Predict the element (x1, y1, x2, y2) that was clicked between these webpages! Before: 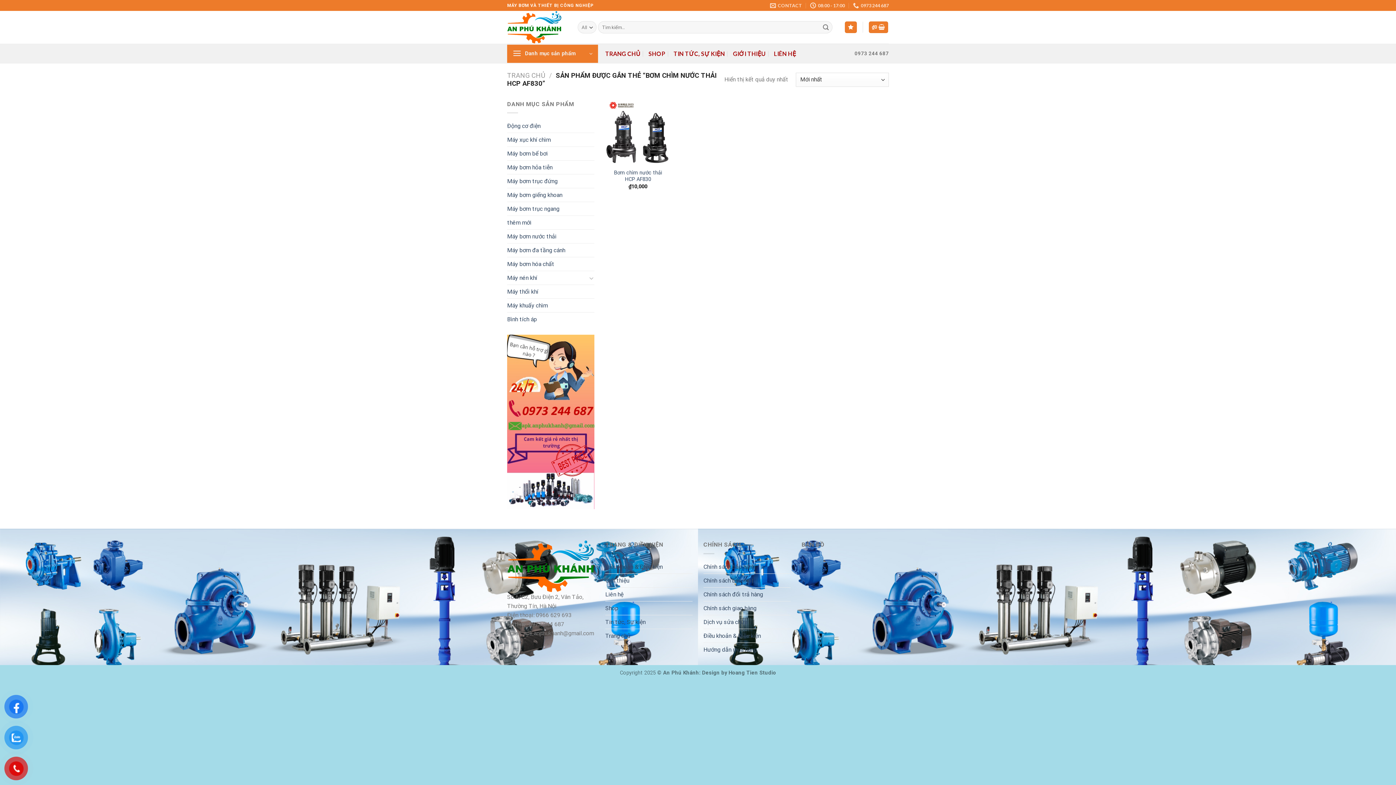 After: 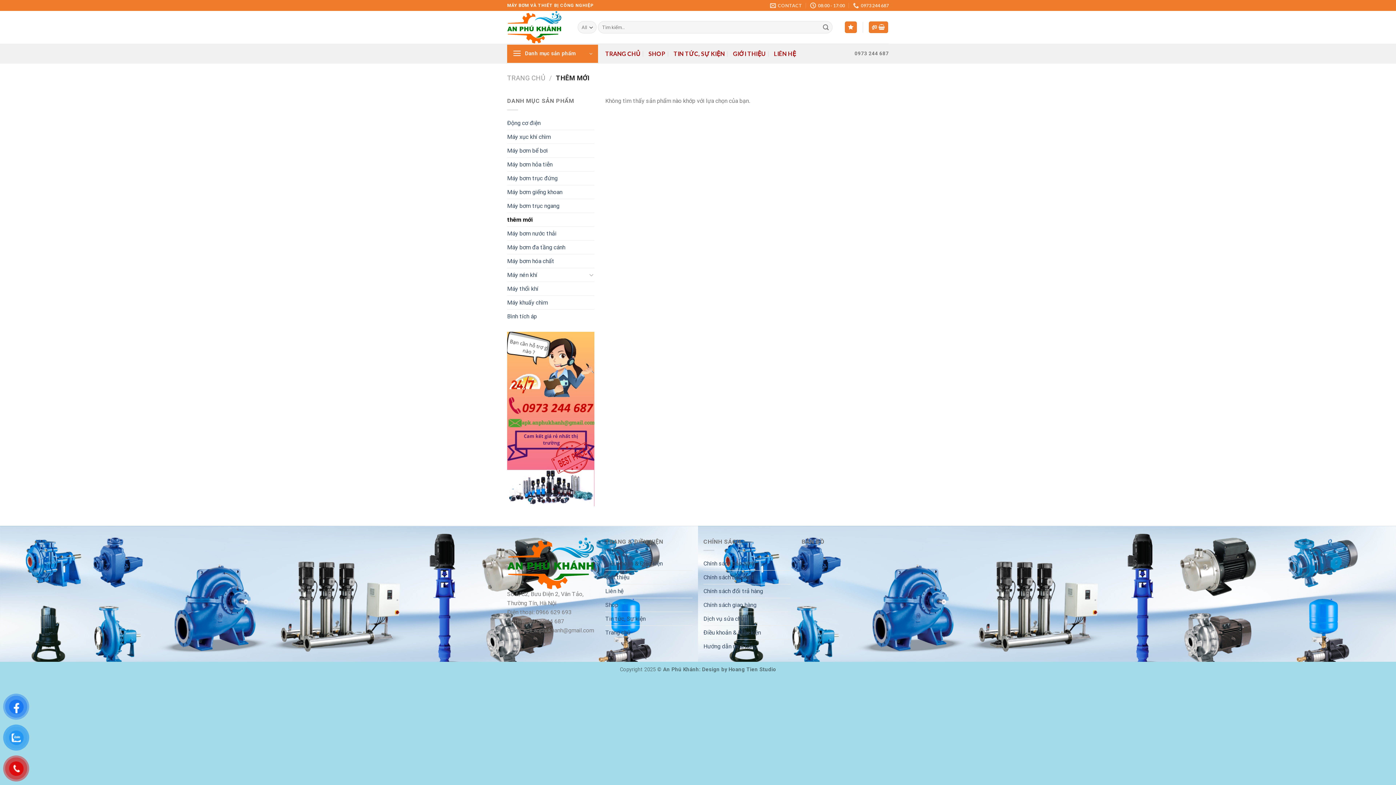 Action: bbox: (507, 216, 594, 229) label: thêm mới